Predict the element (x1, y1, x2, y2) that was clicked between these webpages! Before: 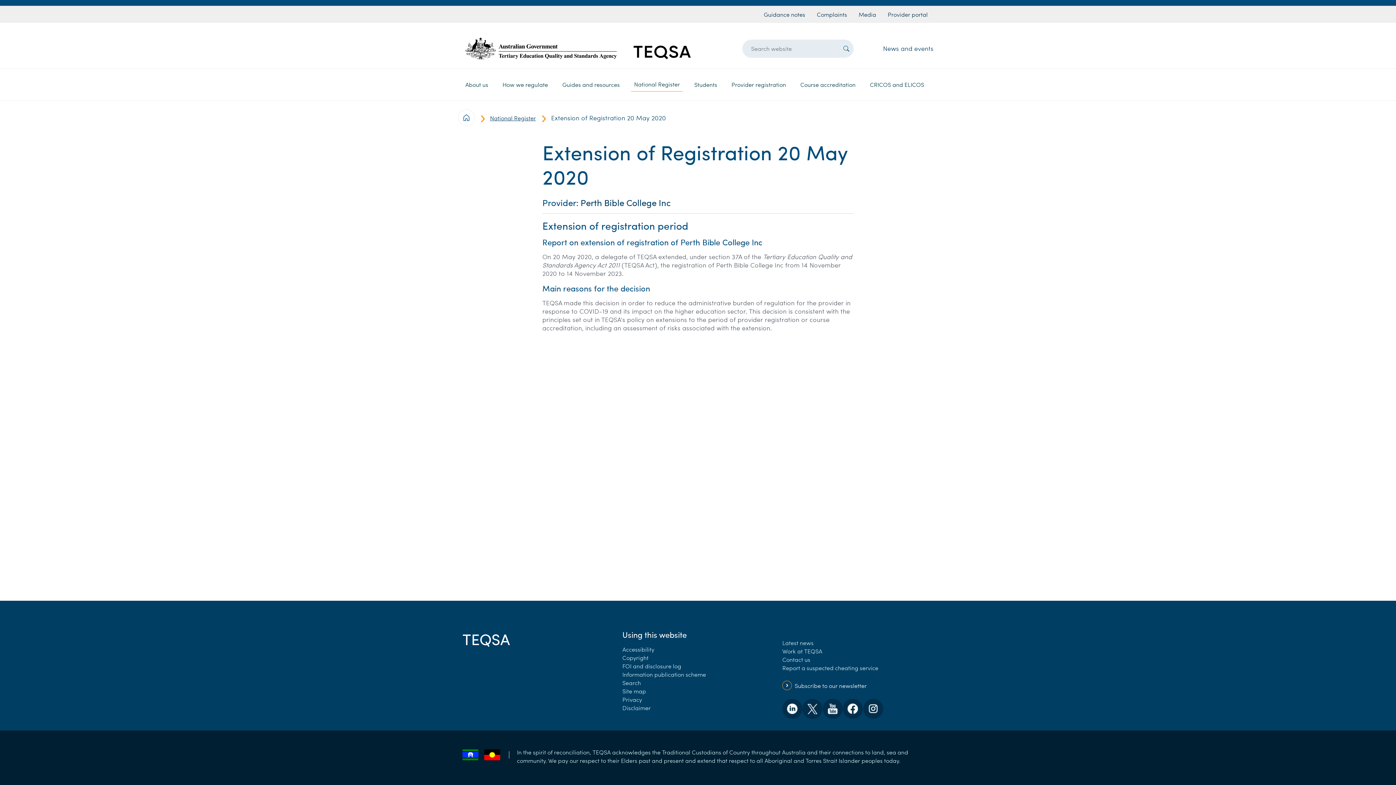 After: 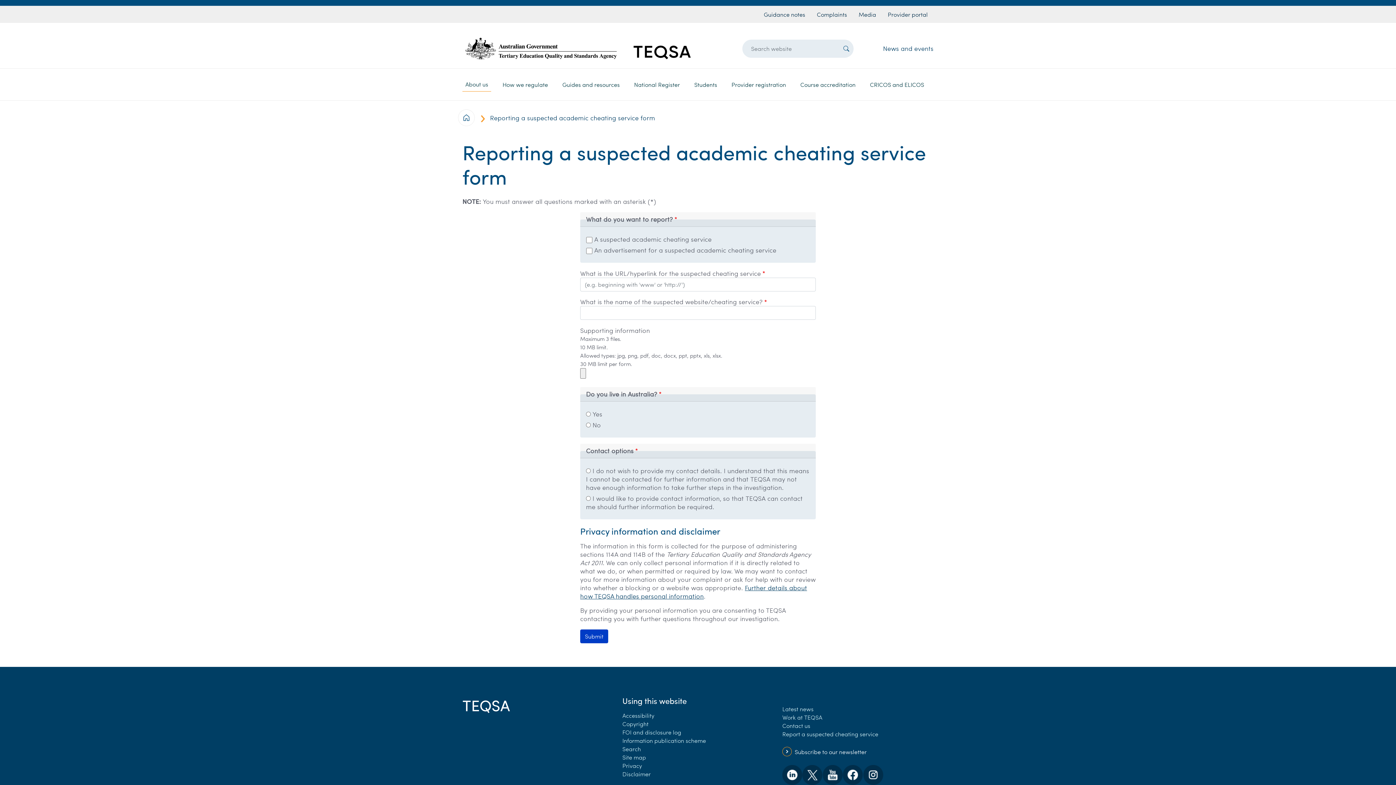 Action: bbox: (782, 664, 878, 672) label: Report a suspected cheating service